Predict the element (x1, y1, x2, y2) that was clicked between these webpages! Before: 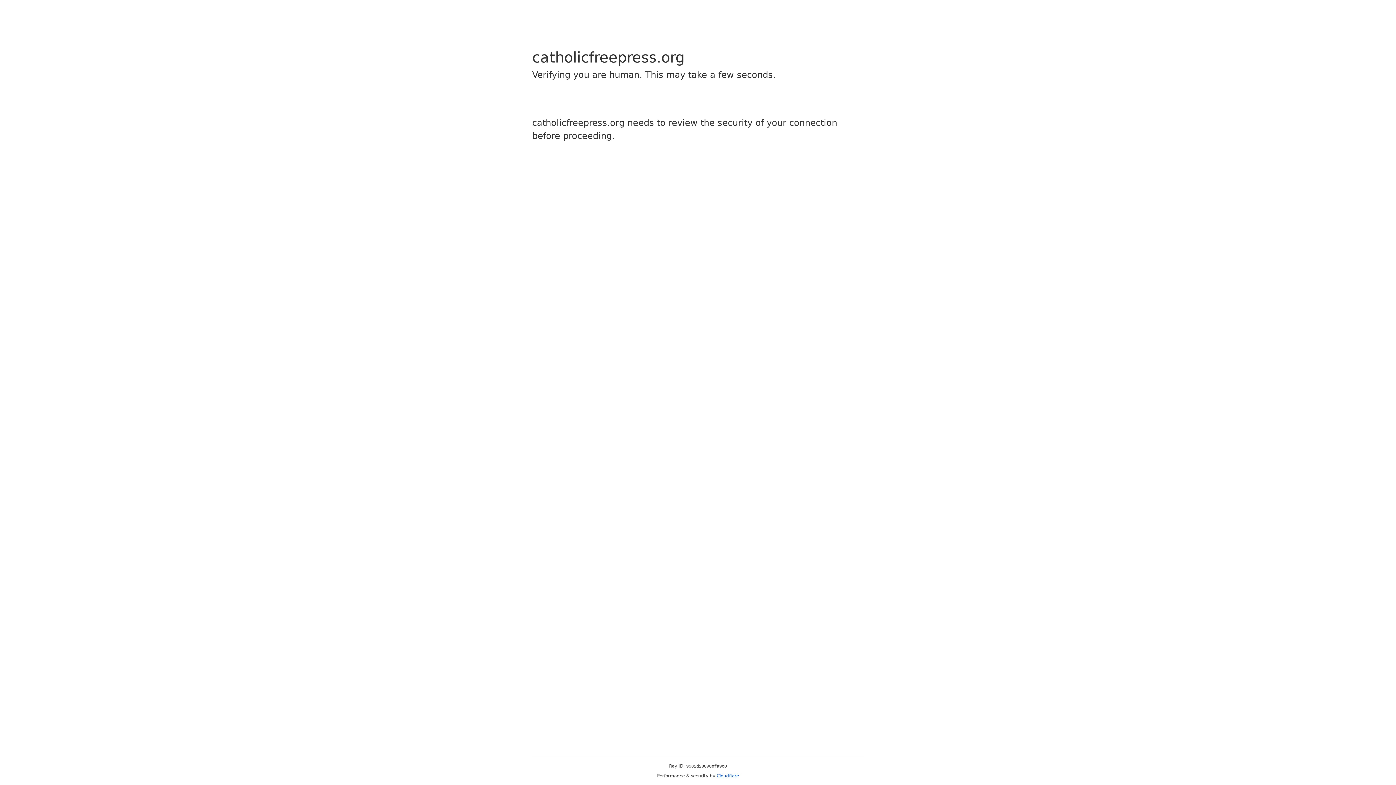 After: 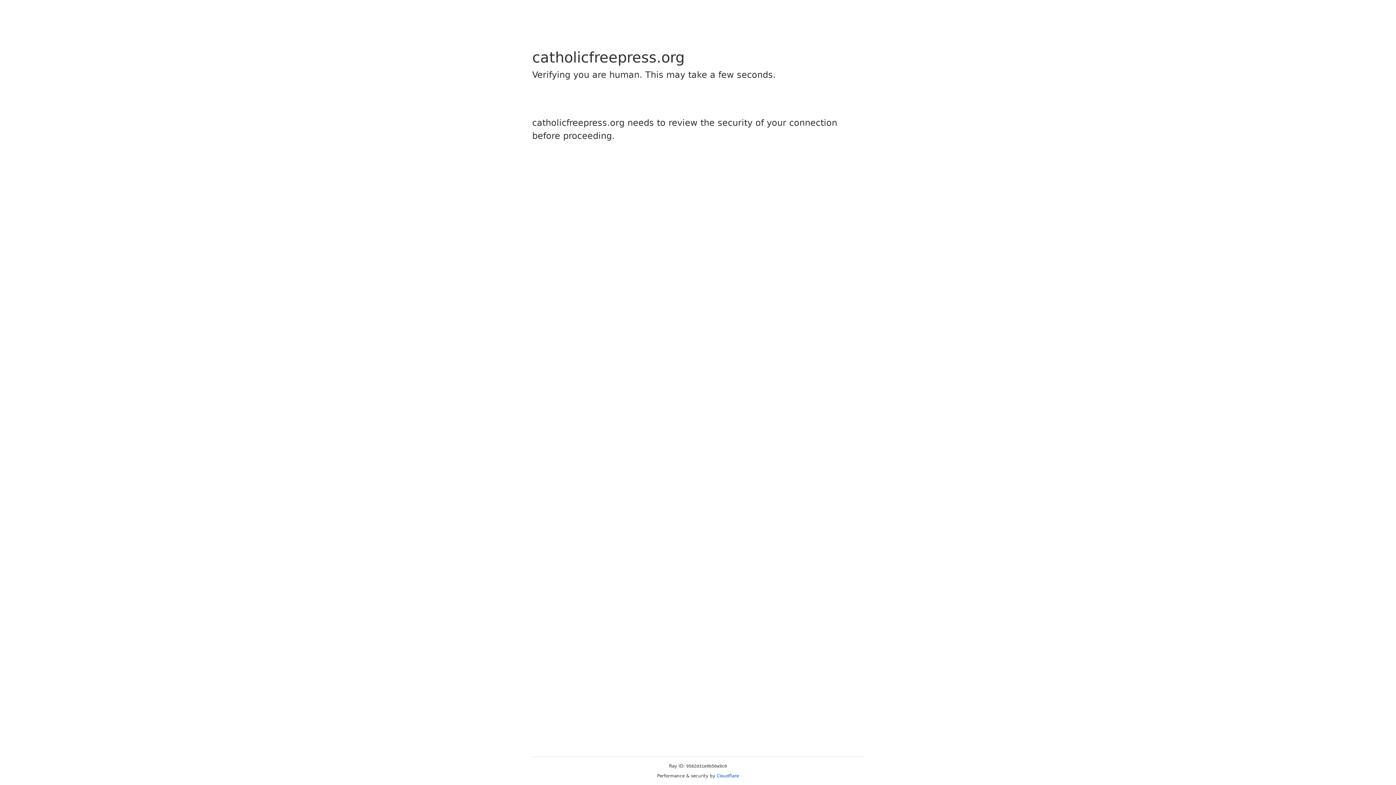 Action: bbox: (716, 773, 739, 778) label: Cloudflare